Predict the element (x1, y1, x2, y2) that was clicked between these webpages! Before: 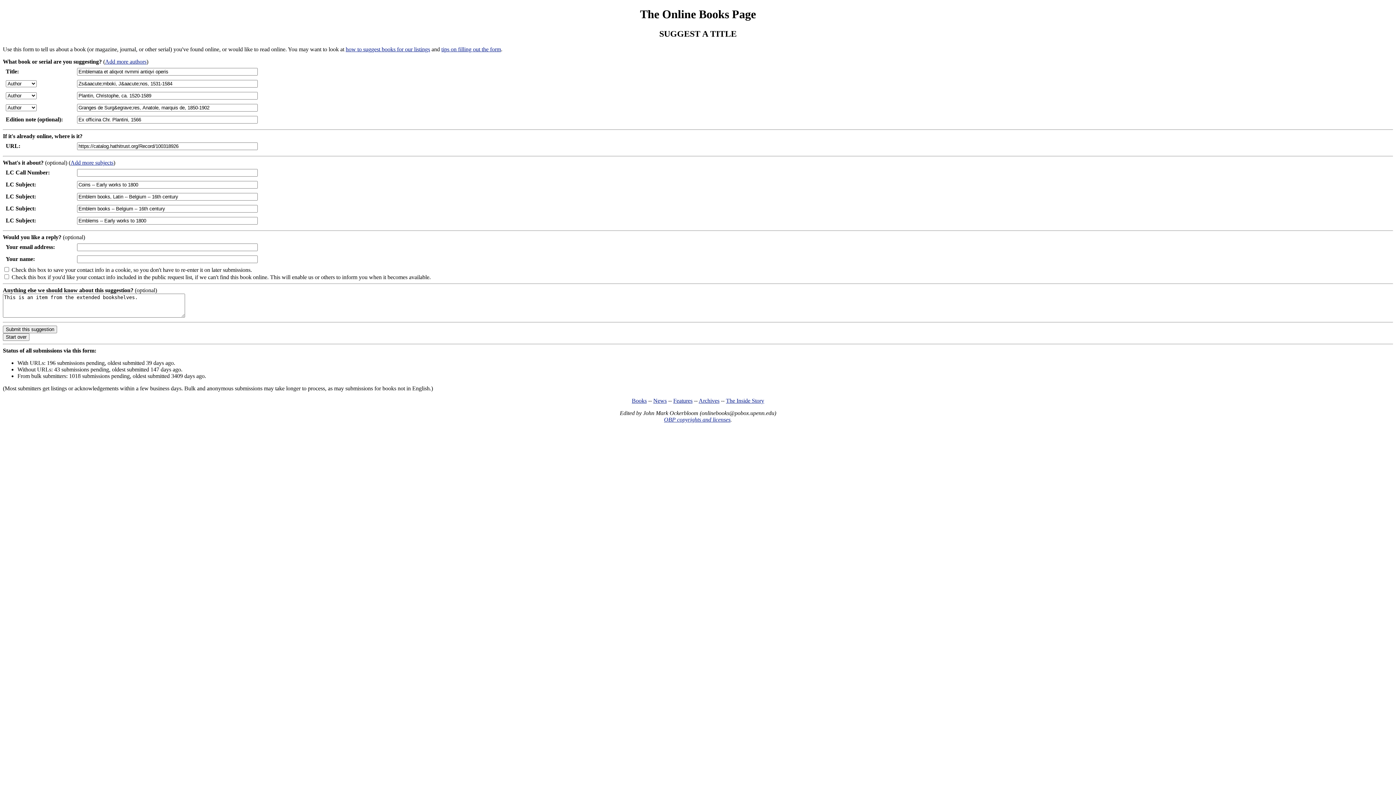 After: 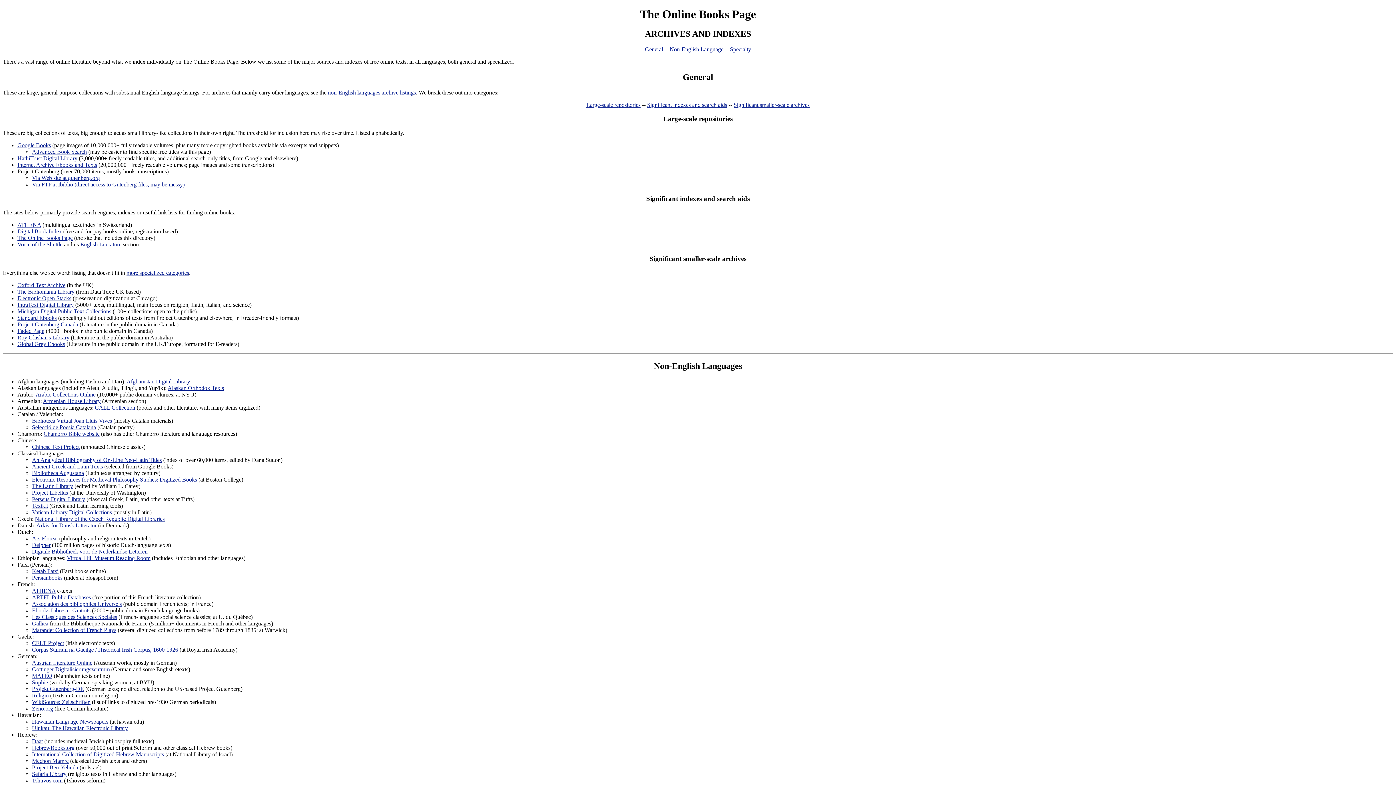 Action: label: Archives bbox: (698, 397, 719, 403)